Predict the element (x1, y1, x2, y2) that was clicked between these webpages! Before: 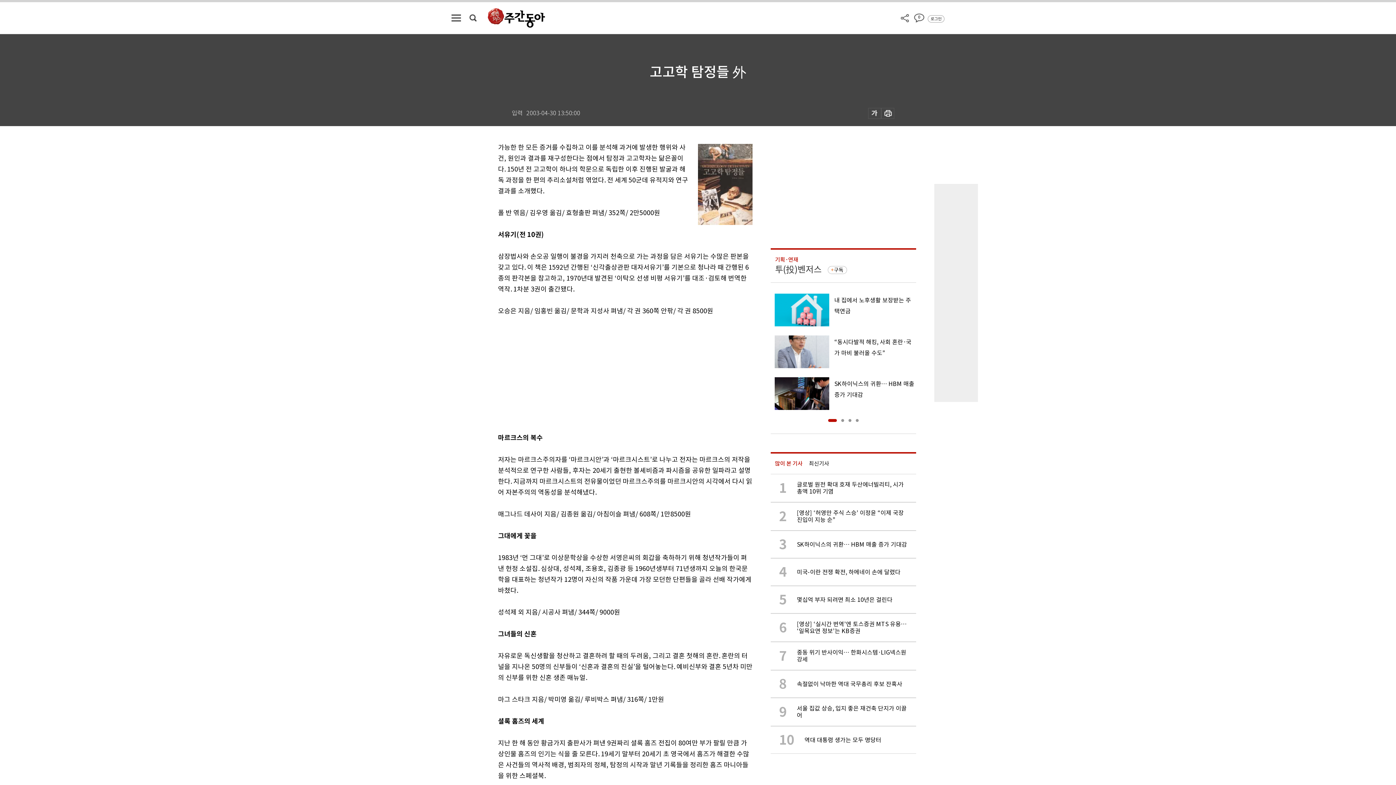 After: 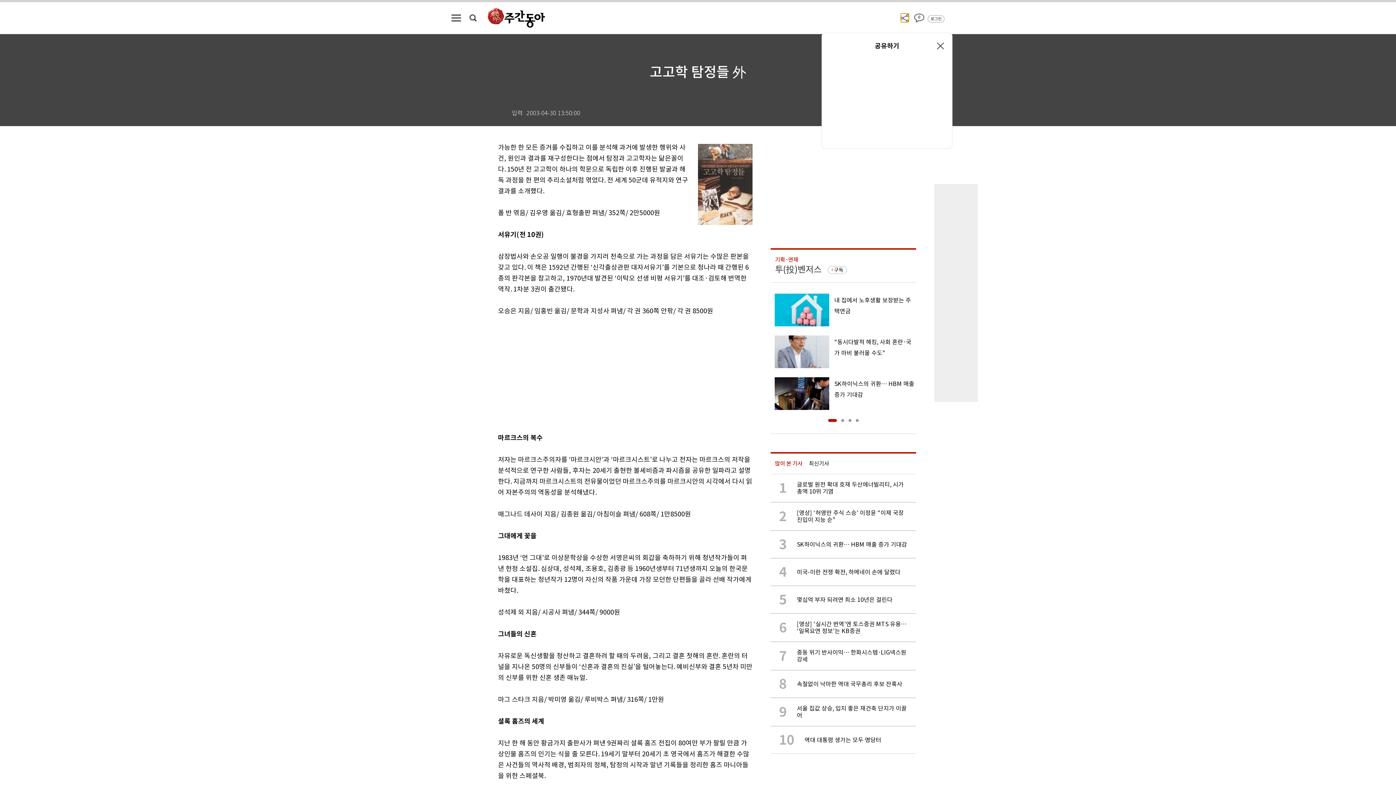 Action: bbox: (901, 13, 909, 22)